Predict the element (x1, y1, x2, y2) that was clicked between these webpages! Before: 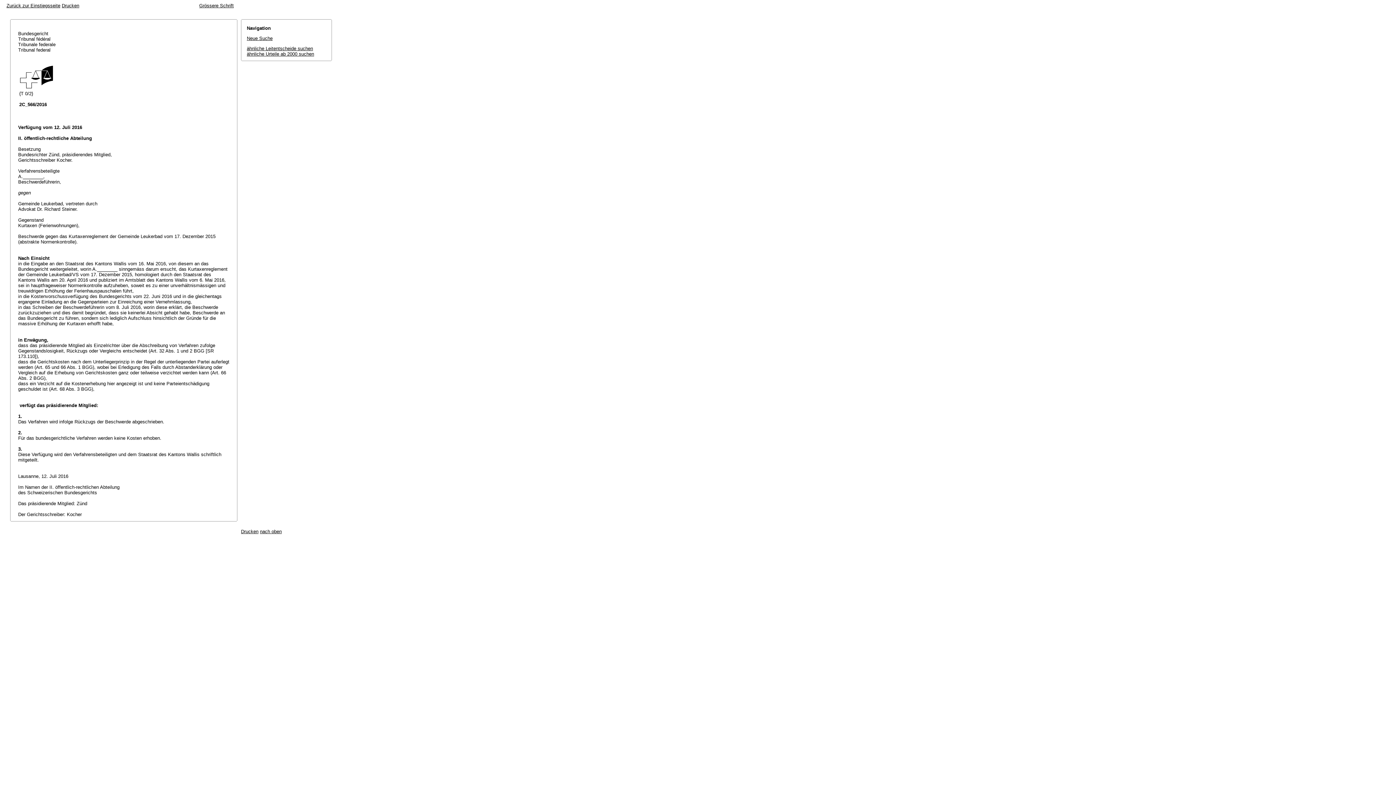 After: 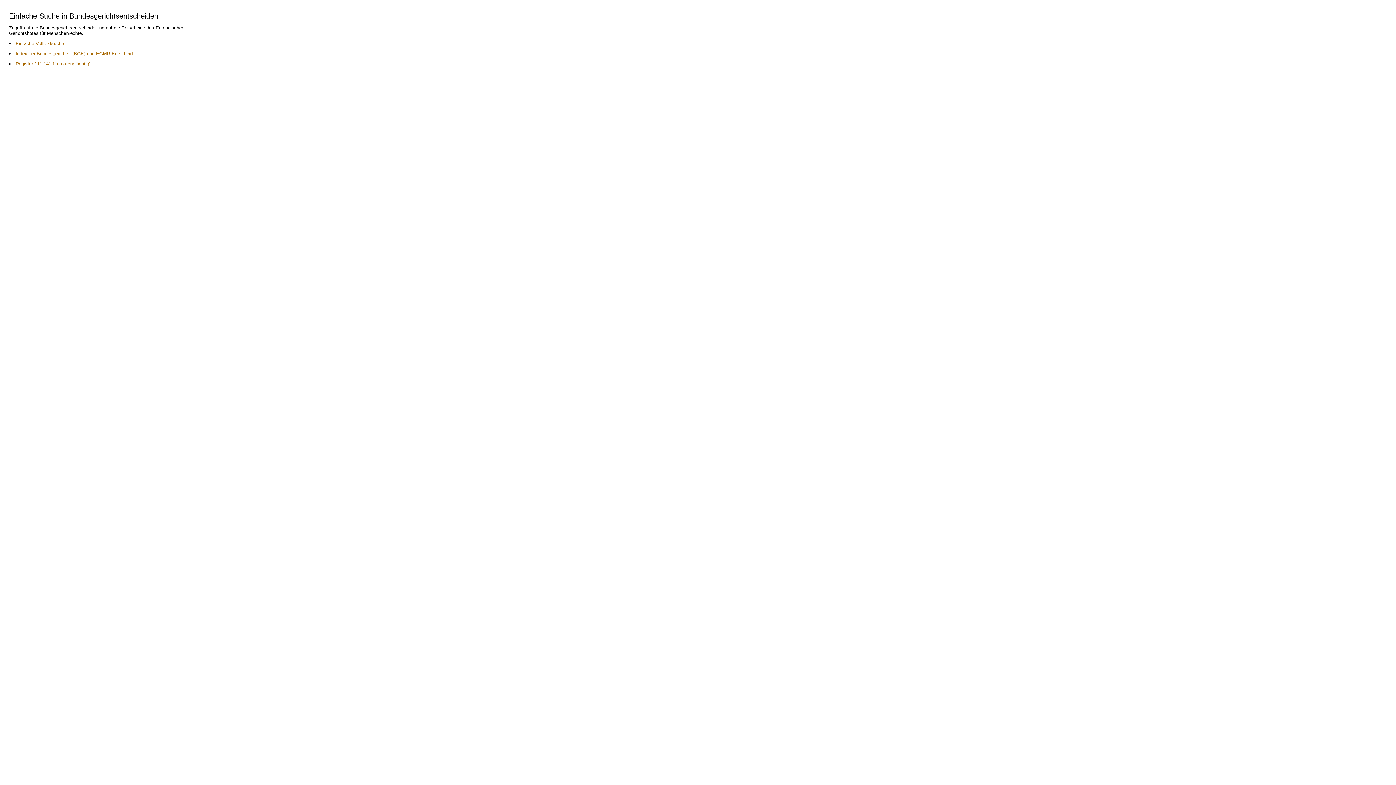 Action: label: Zurück zur Einstiegsseite bbox: (6, 2, 60, 8)